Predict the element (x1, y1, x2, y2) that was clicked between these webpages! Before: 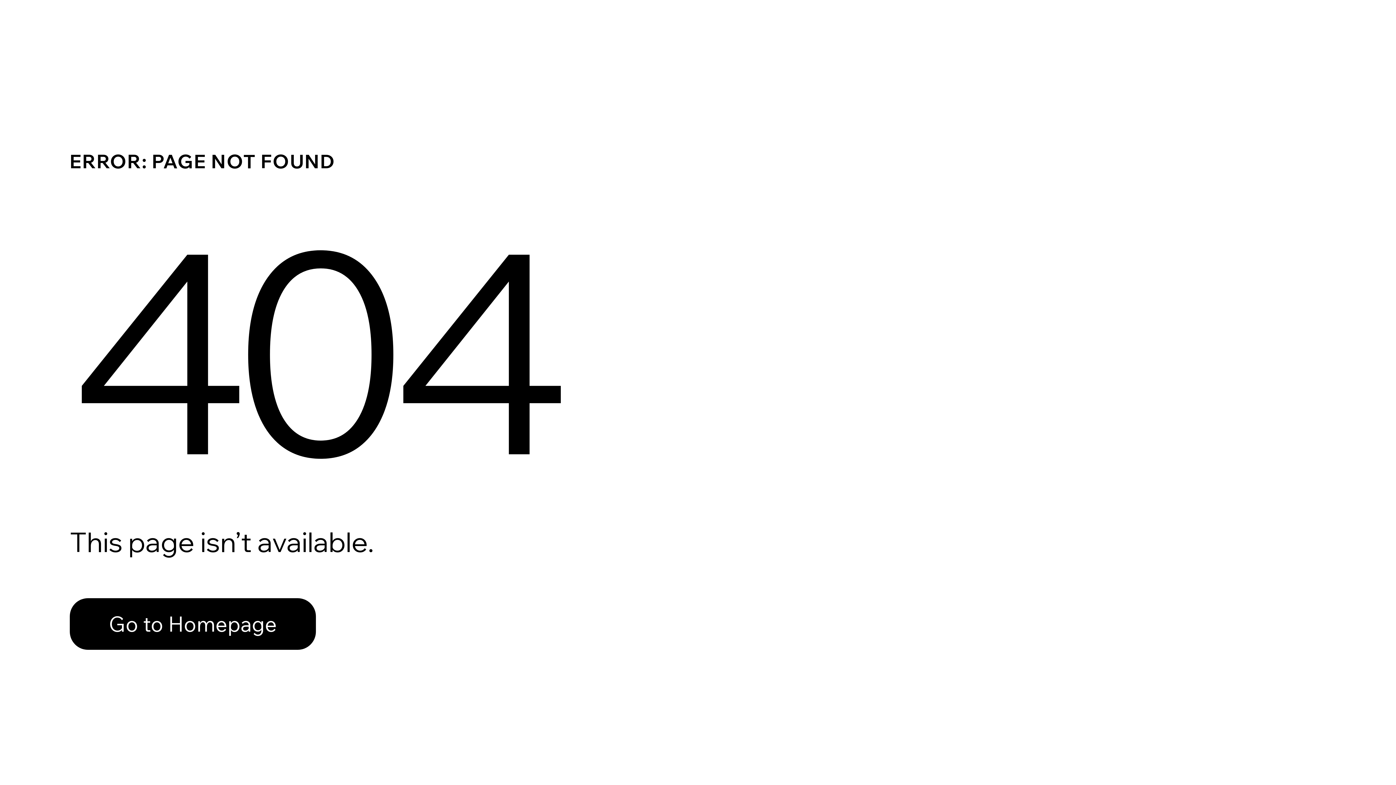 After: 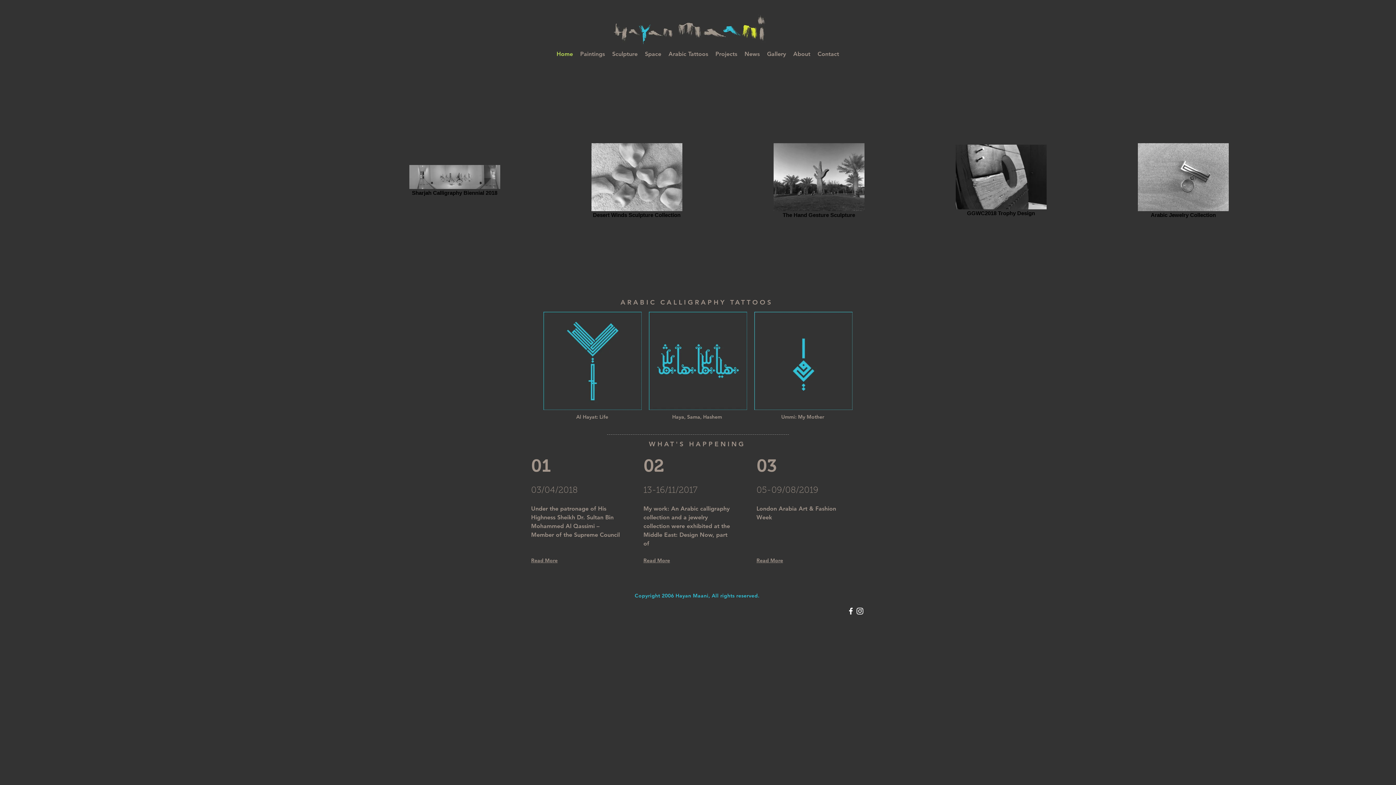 Action: bbox: (69, 582, 768, 659) label: Go to Homepage